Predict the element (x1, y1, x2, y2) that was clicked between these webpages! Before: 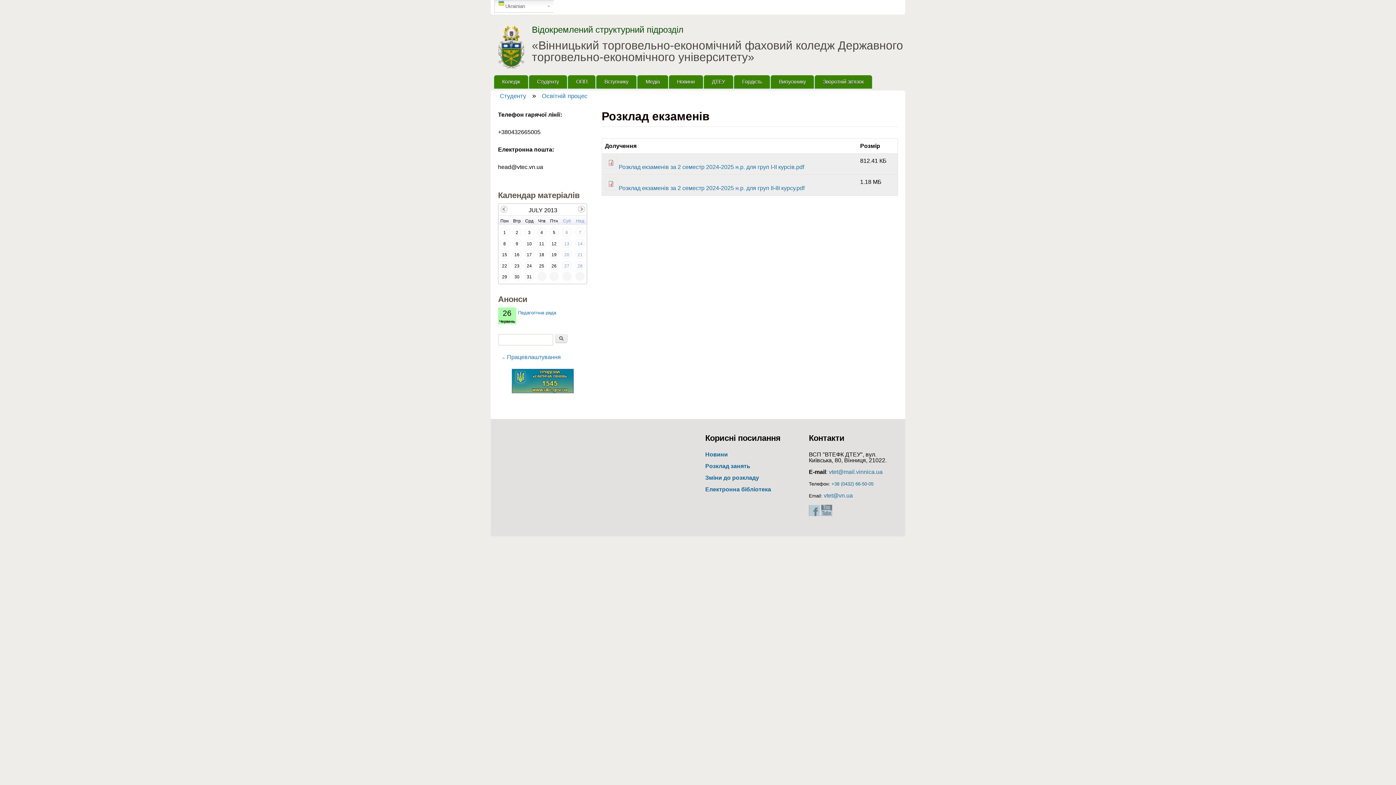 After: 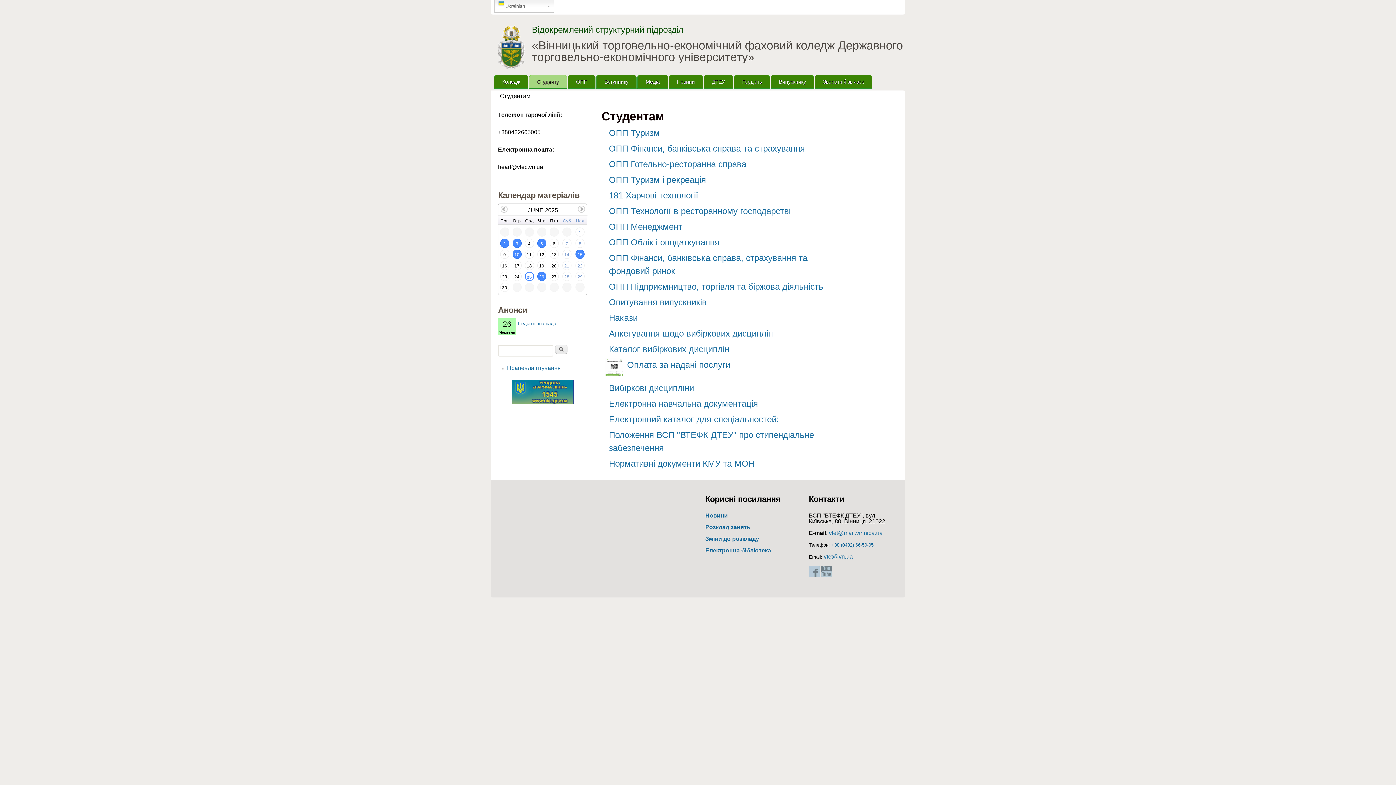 Action: bbox: (499, 91, 526, 101) label: Студенту